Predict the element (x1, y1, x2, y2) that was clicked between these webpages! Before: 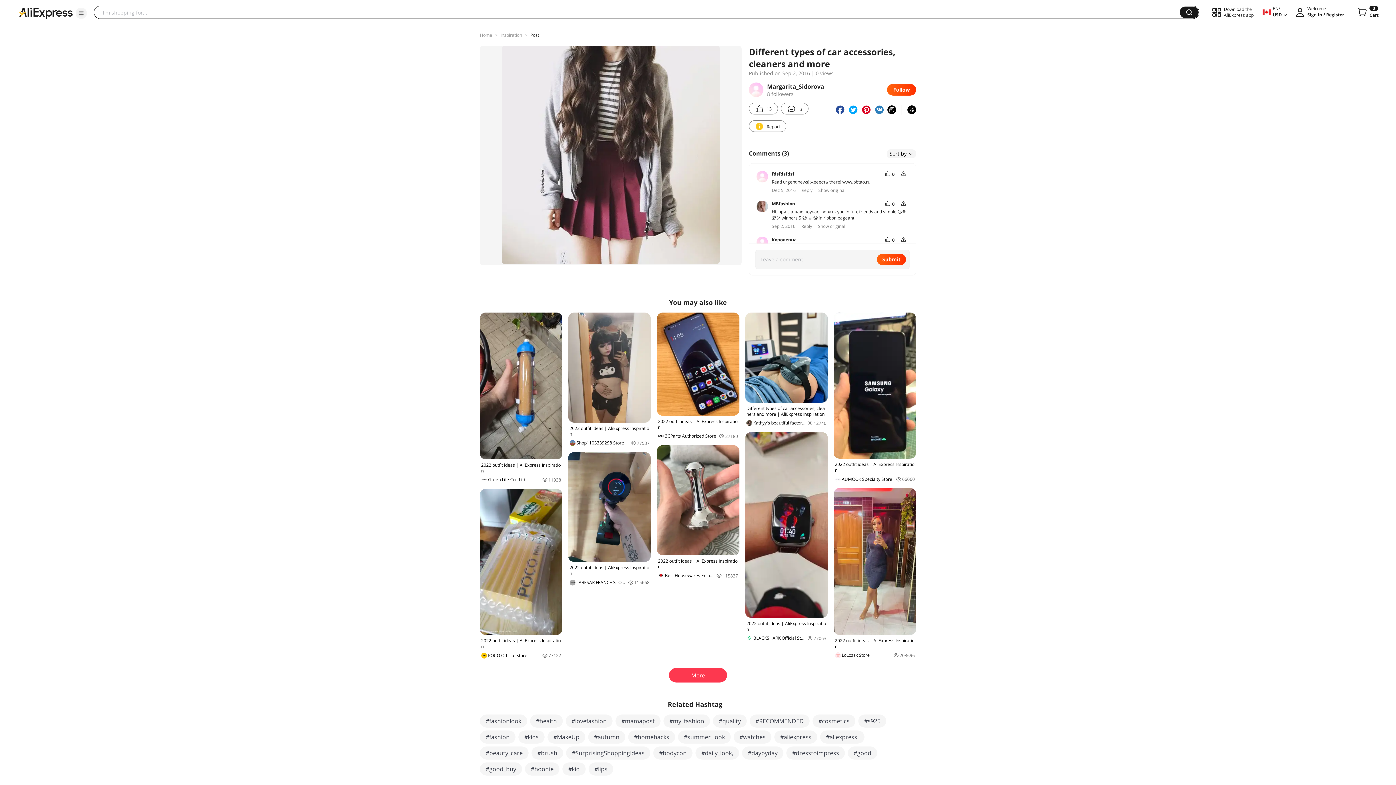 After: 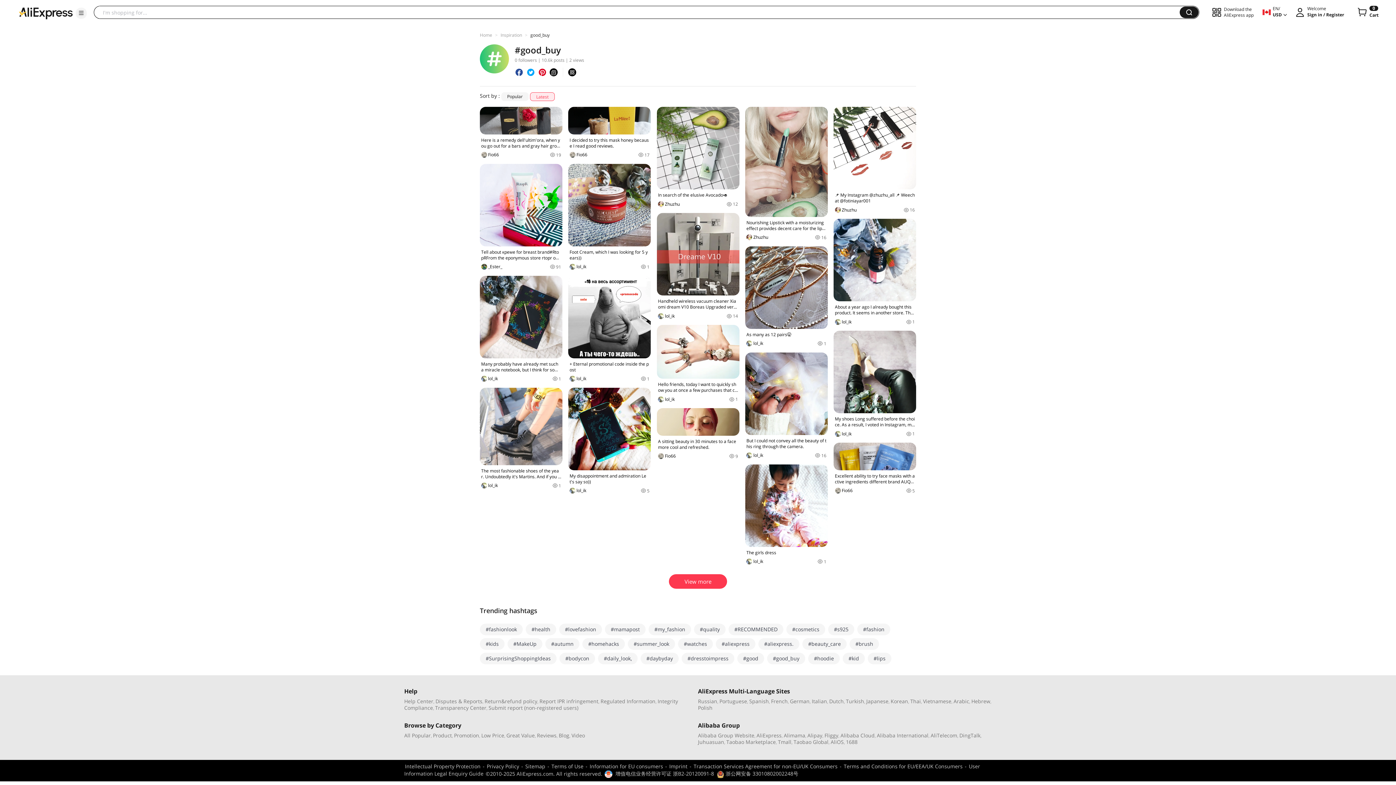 Action: label: #good_buy bbox: (480, 763, 522, 776)